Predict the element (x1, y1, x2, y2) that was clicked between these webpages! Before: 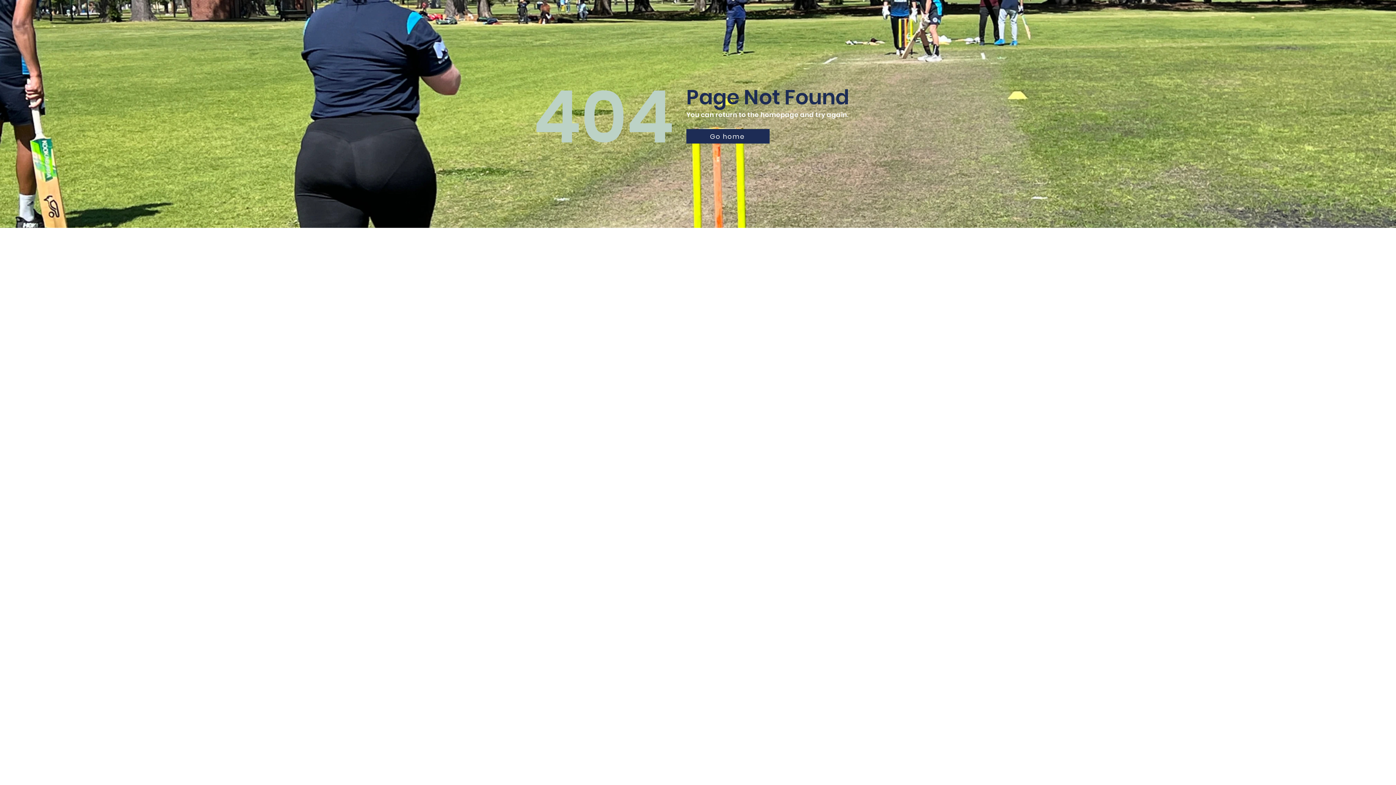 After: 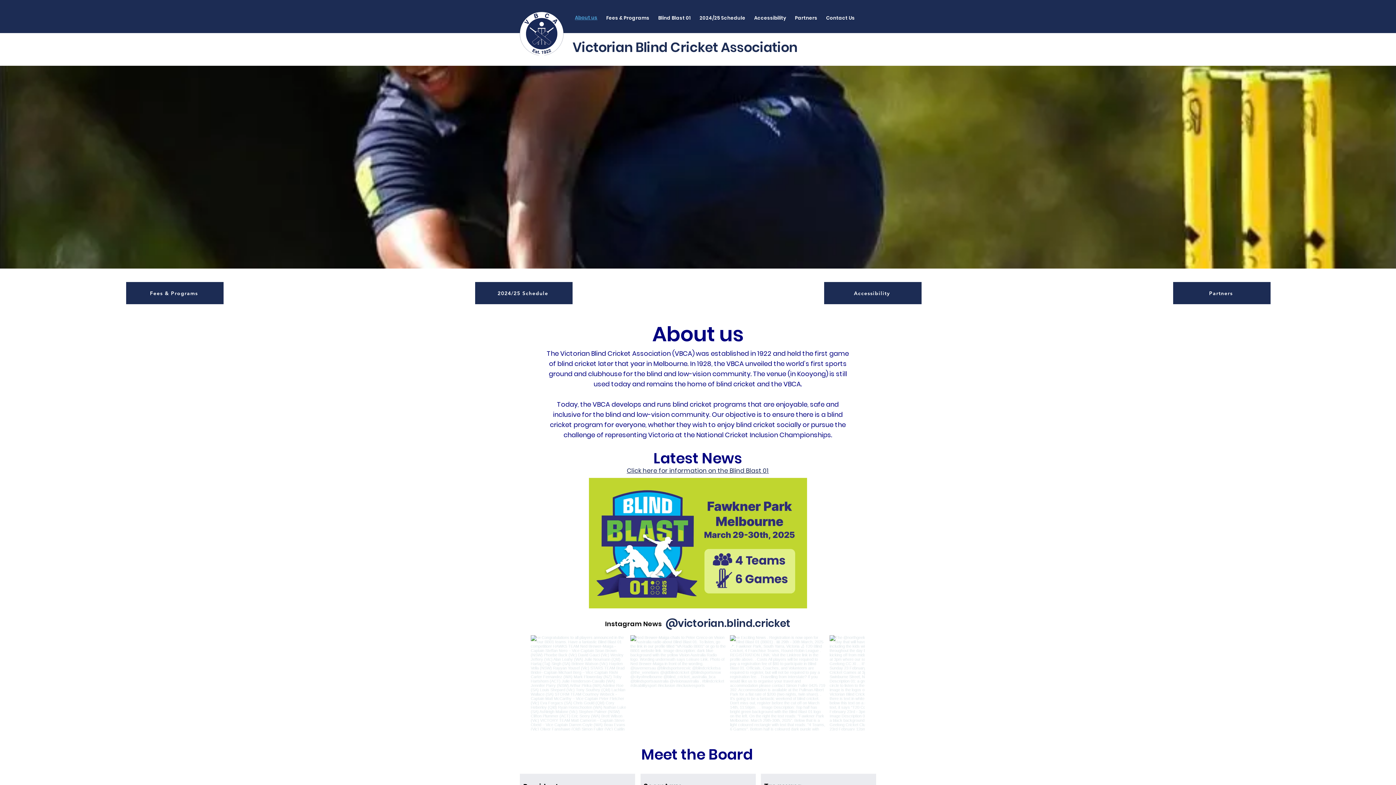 Action: bbox: (686, 129, 769, 143) label: Go home